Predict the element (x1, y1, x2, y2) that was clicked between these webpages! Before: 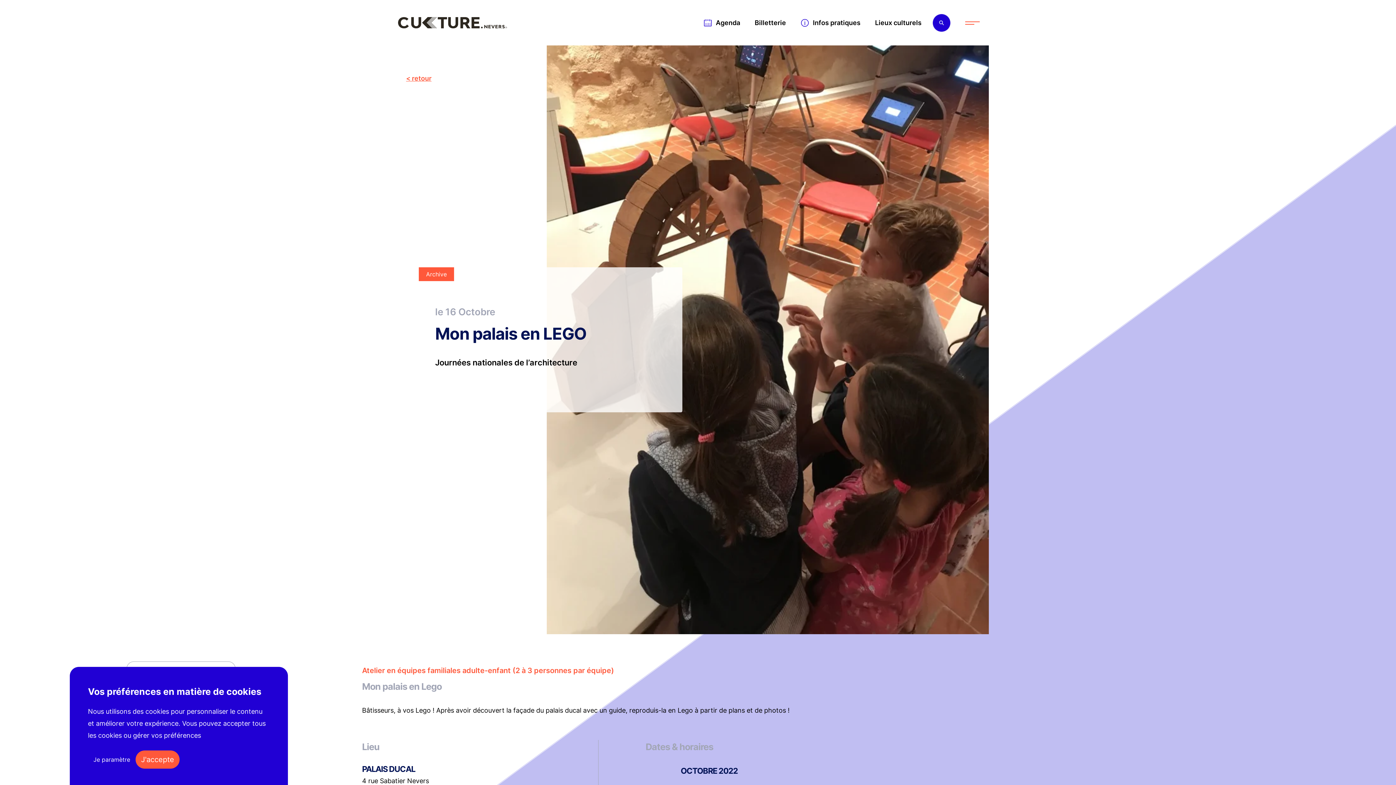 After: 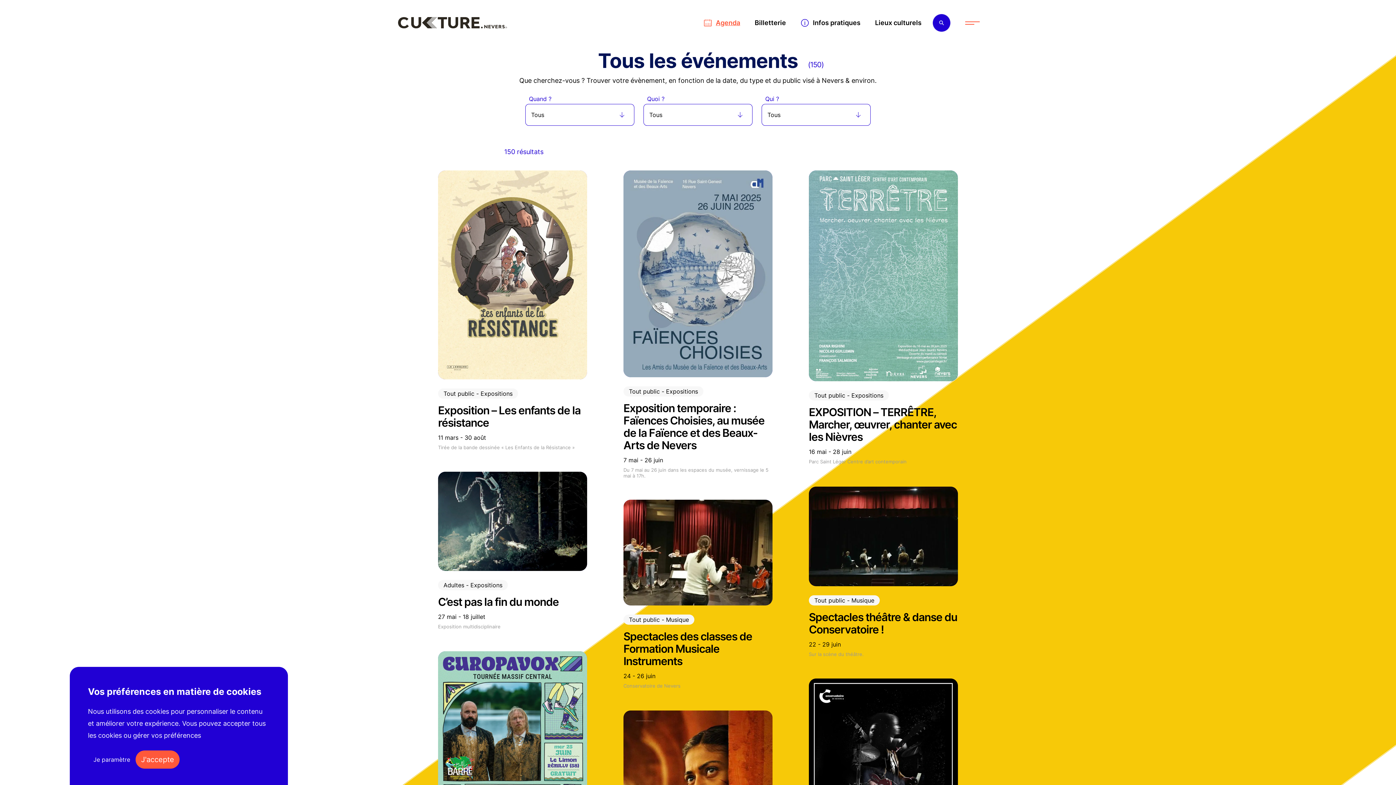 Action: bbox: (406, 74, 431, 82) label: retour